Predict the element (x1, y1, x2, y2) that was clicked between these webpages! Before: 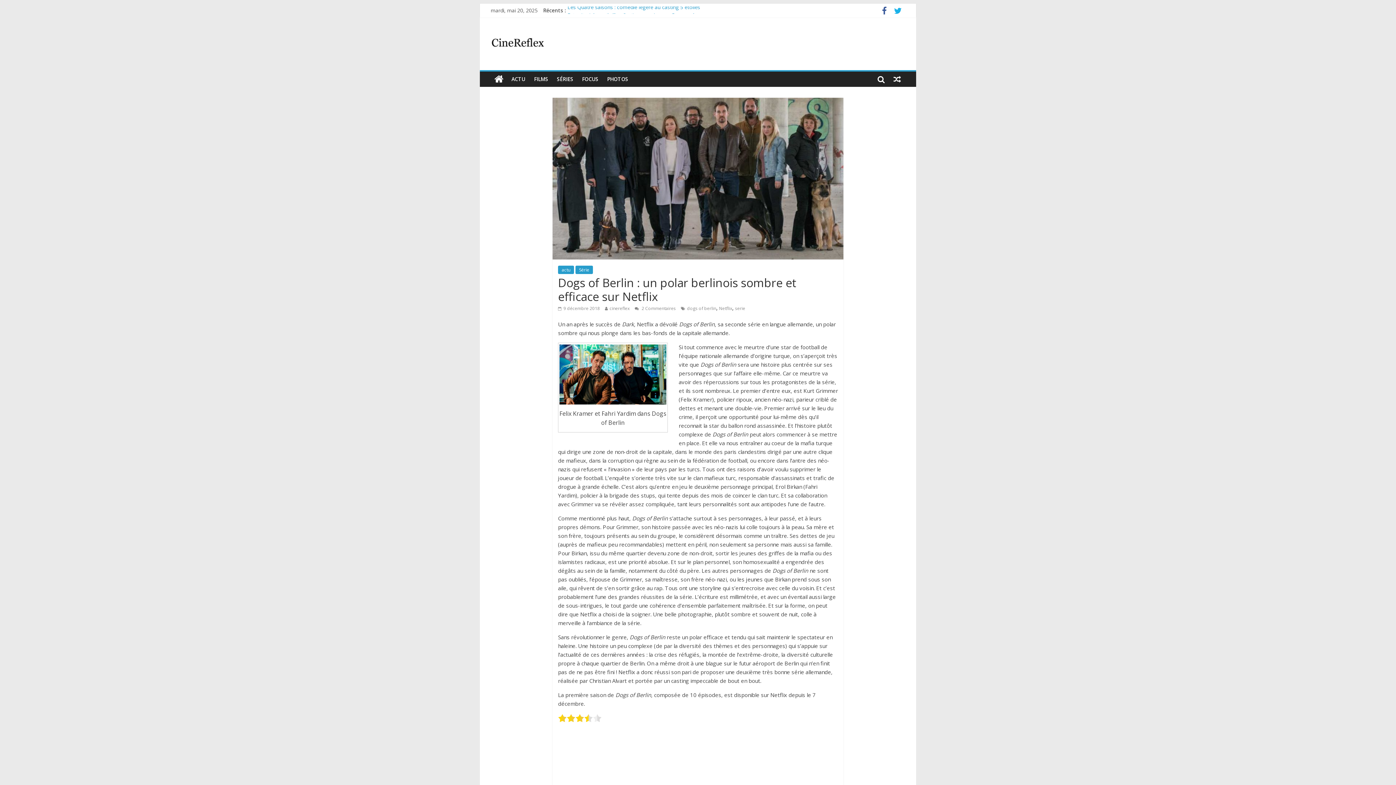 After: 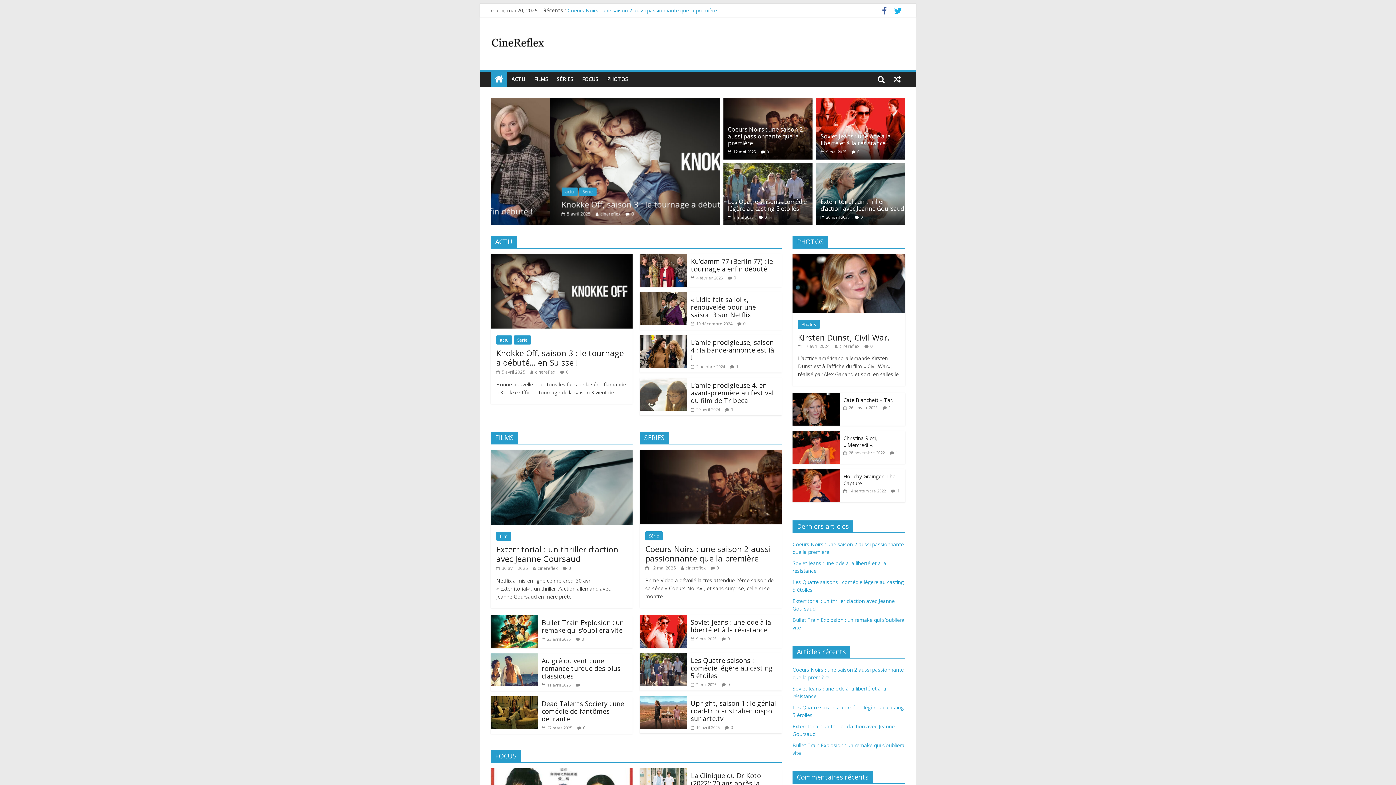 Action: bbox: (490, 71, 507, 86)